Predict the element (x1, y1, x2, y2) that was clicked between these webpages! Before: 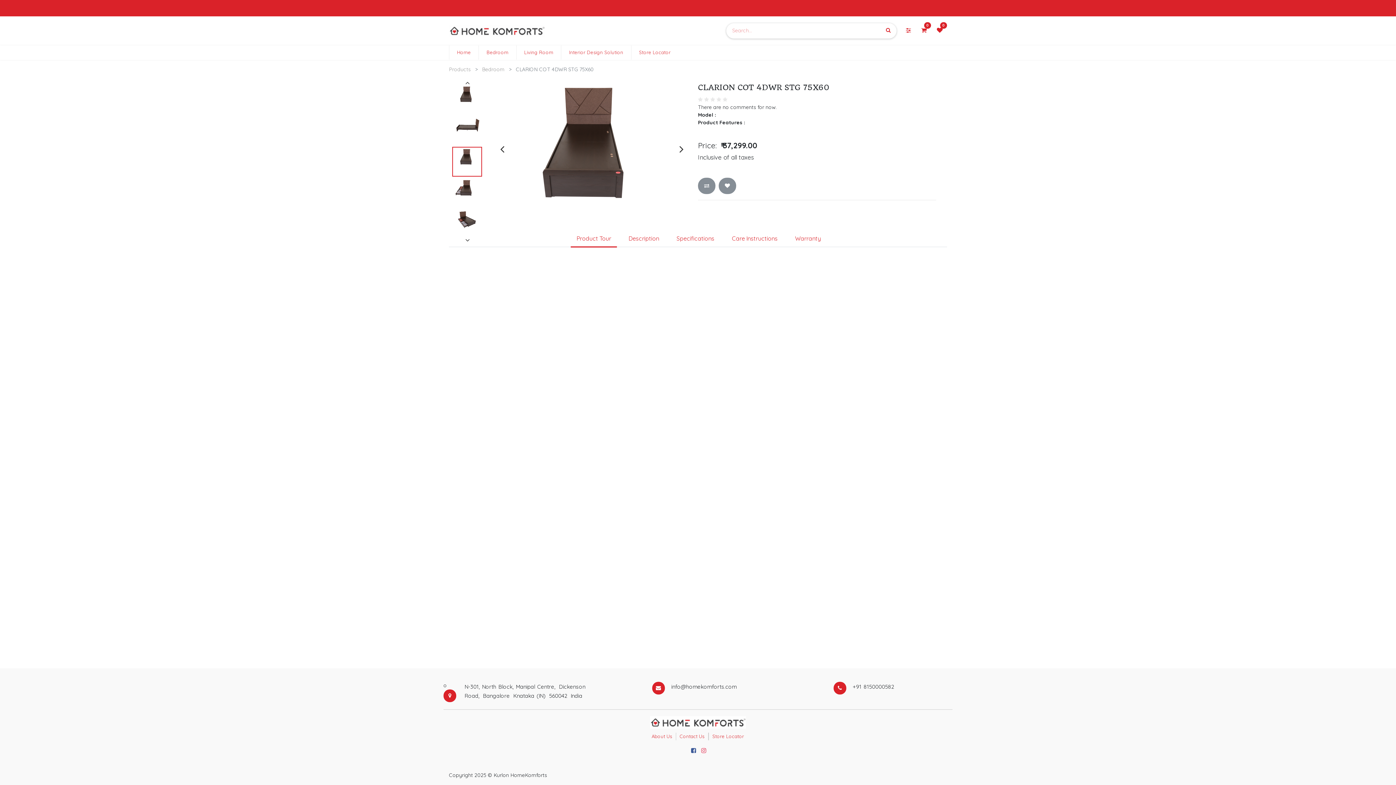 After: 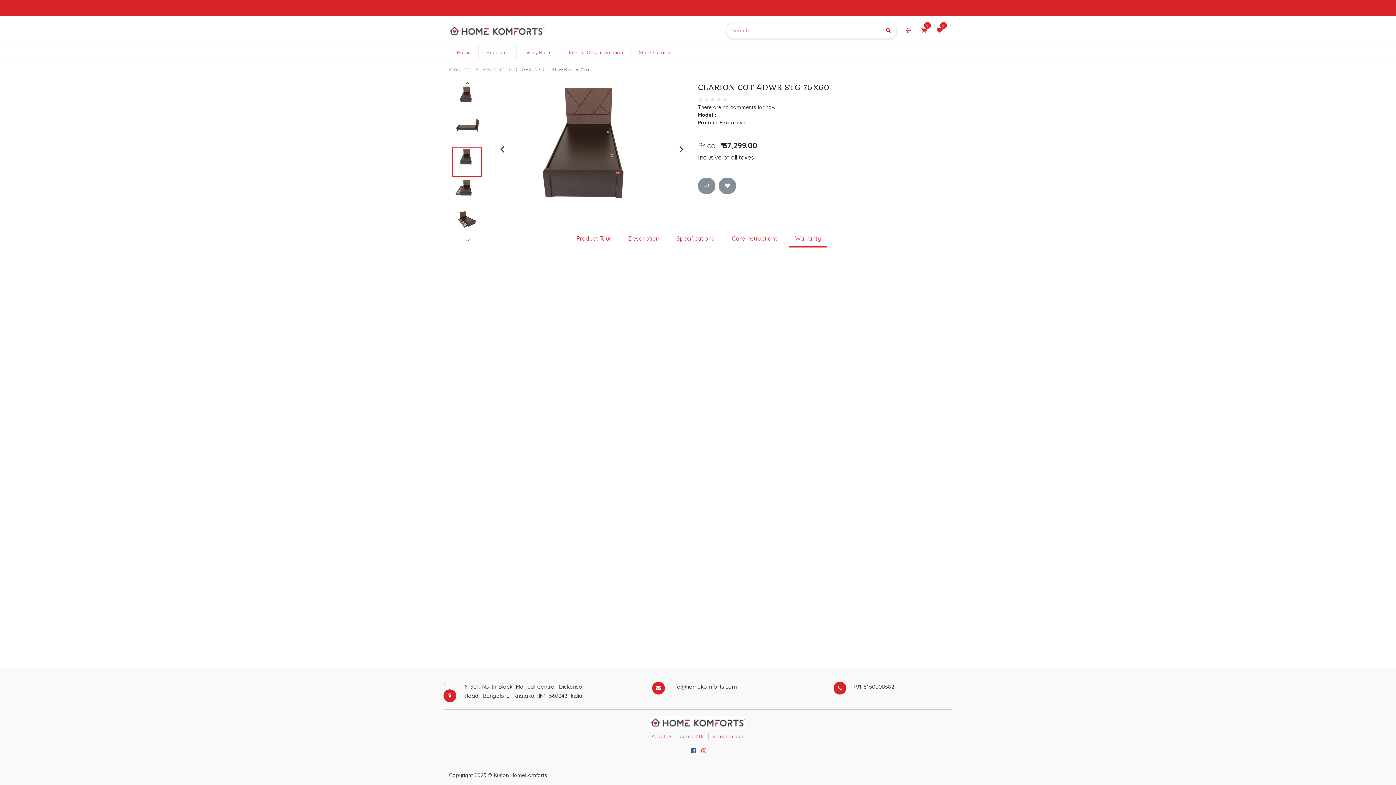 Action: label: Warranty bbox: (789, 230, 826, 247)